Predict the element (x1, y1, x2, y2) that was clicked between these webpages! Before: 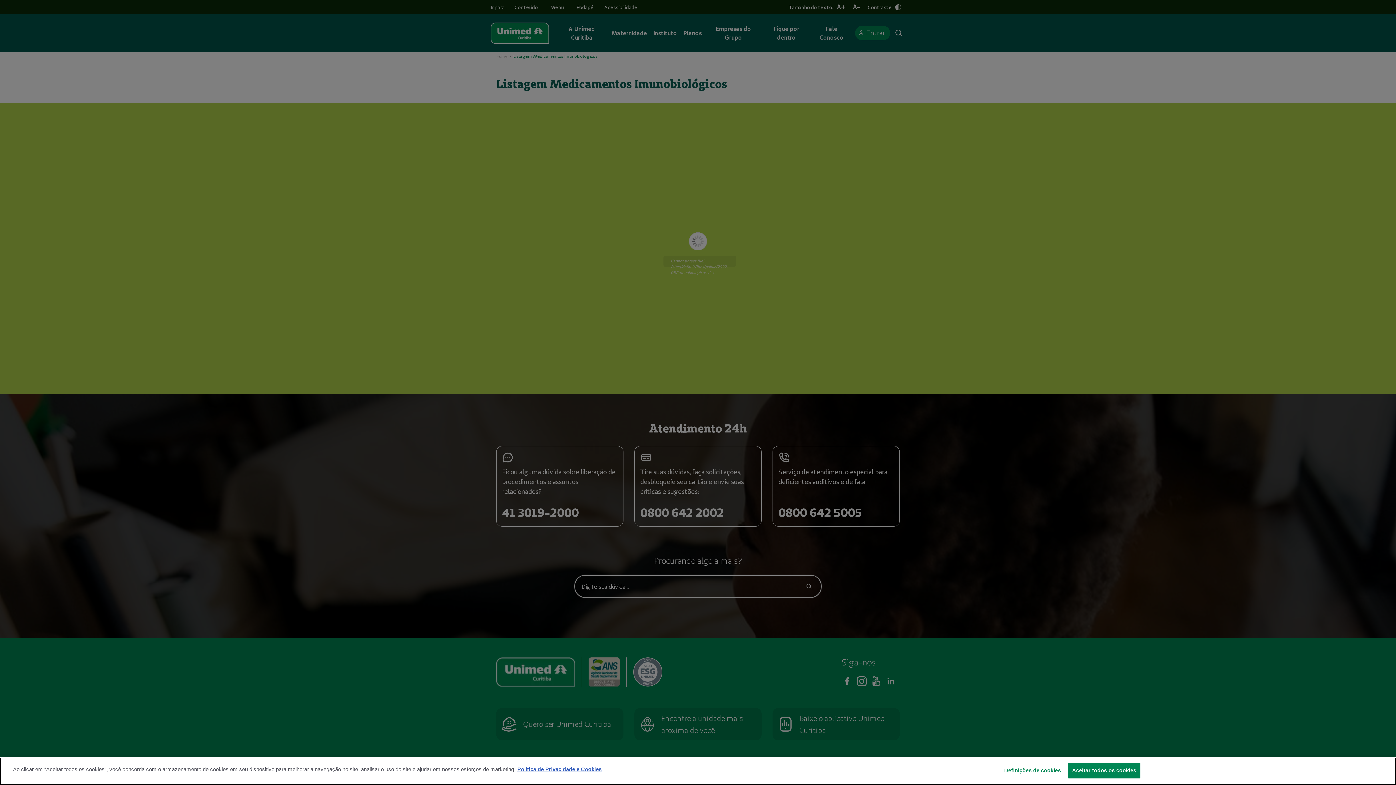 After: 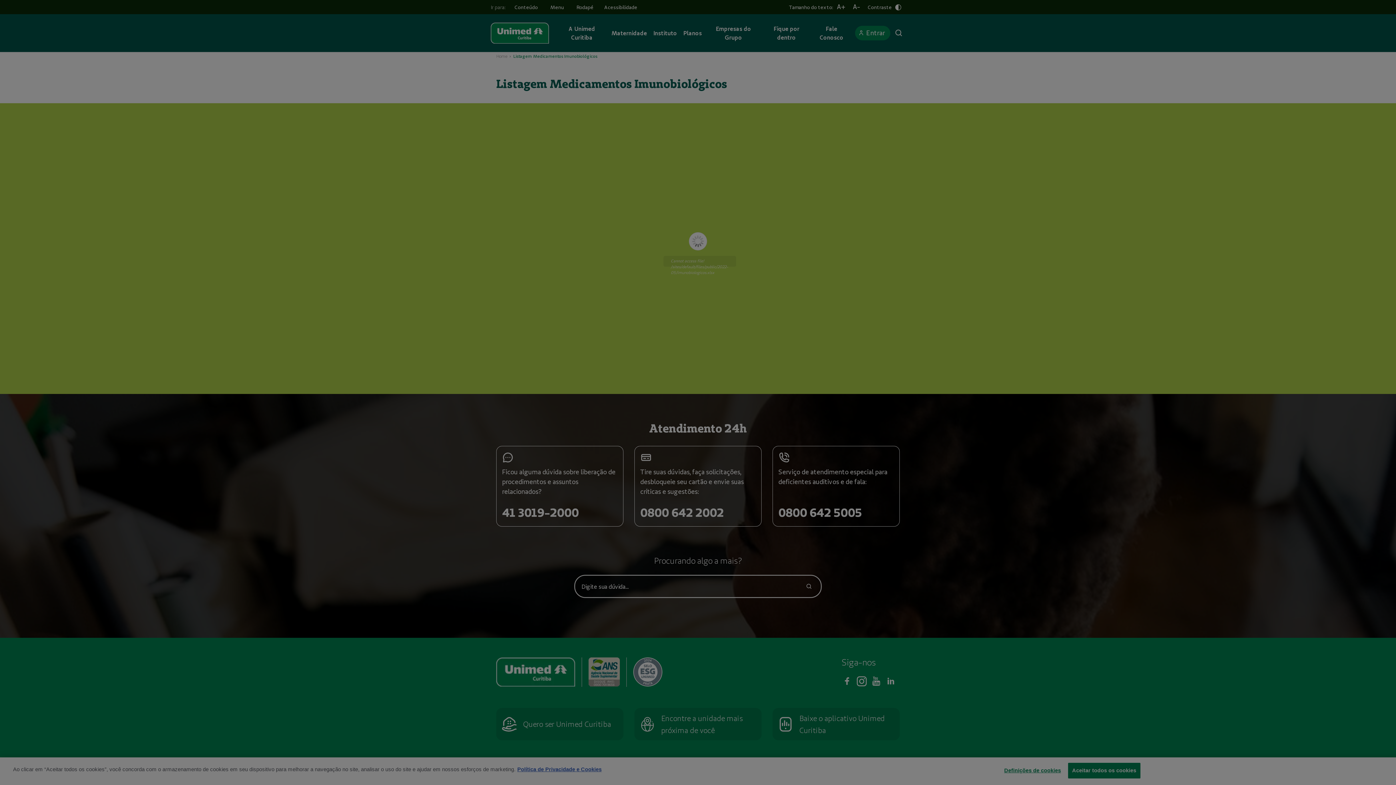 Action: bbox: (1004, 766, 1061, 781) label: Definições de cookies